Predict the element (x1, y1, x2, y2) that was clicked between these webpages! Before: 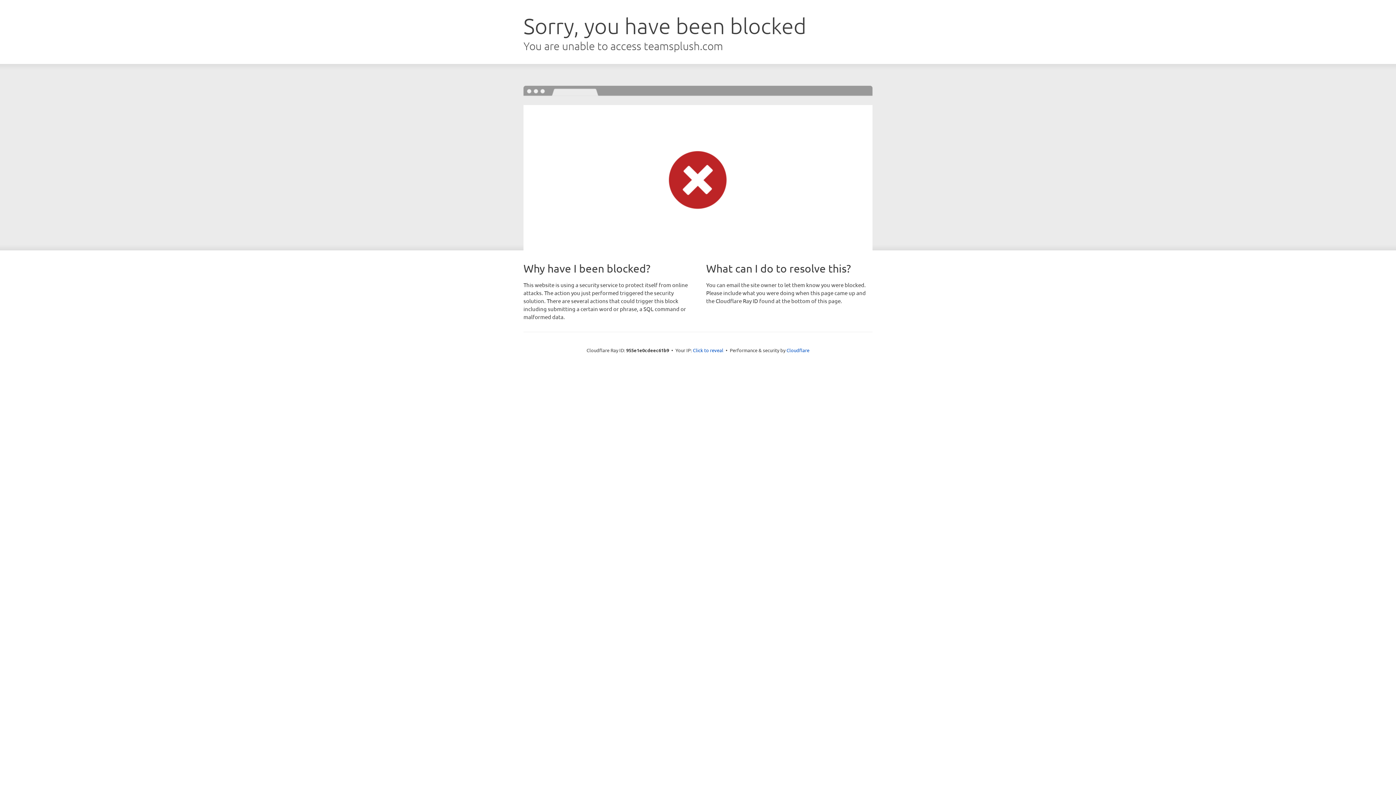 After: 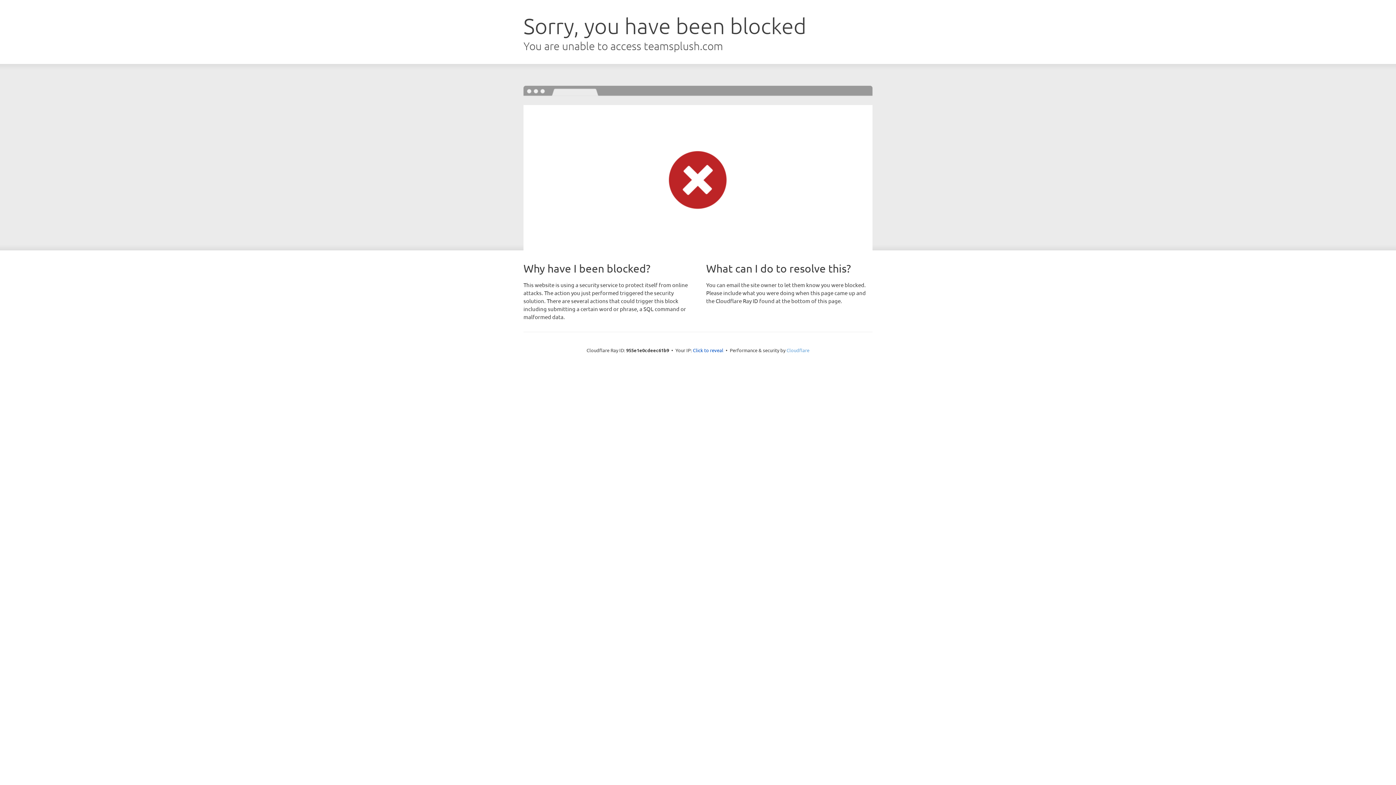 Action: bbox: (786, 347, 809, 353) label: Cloudflare